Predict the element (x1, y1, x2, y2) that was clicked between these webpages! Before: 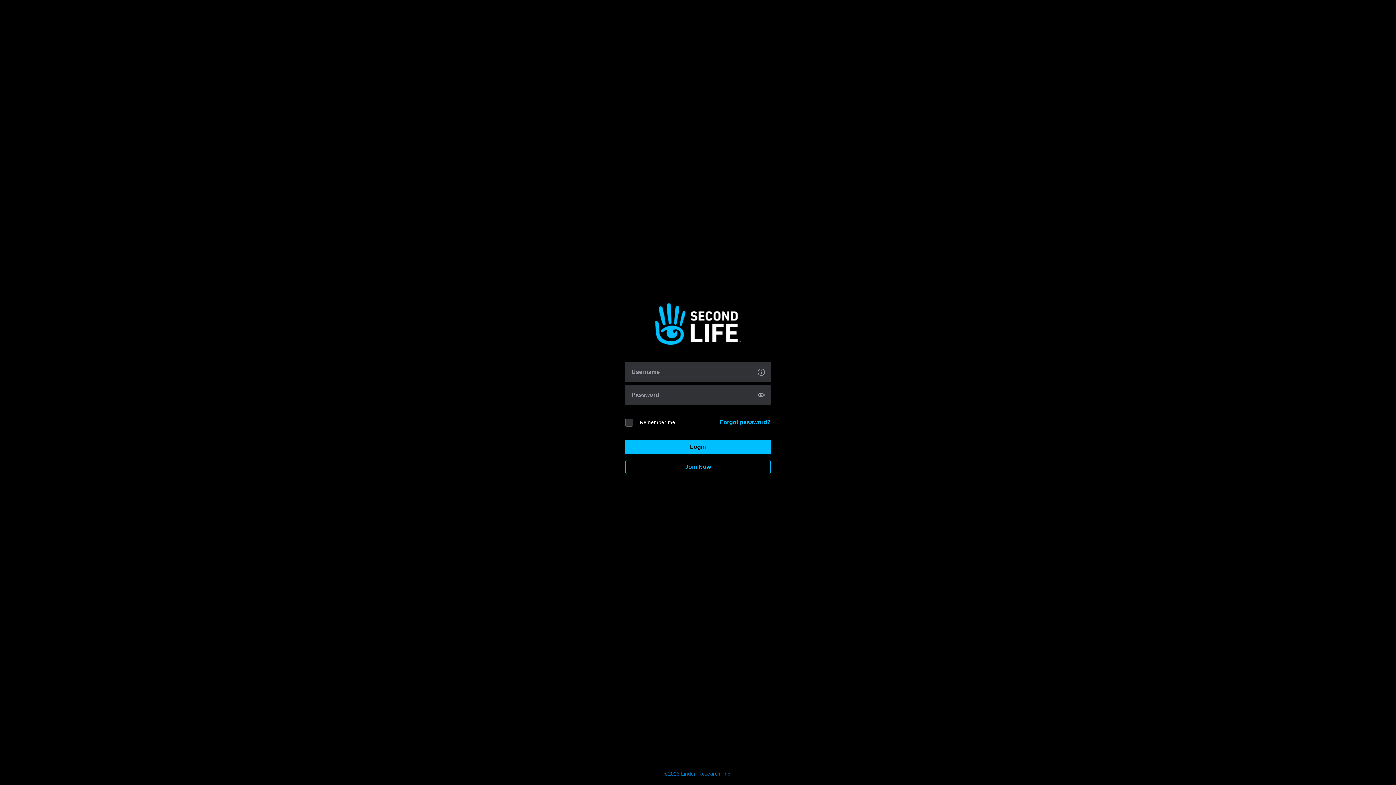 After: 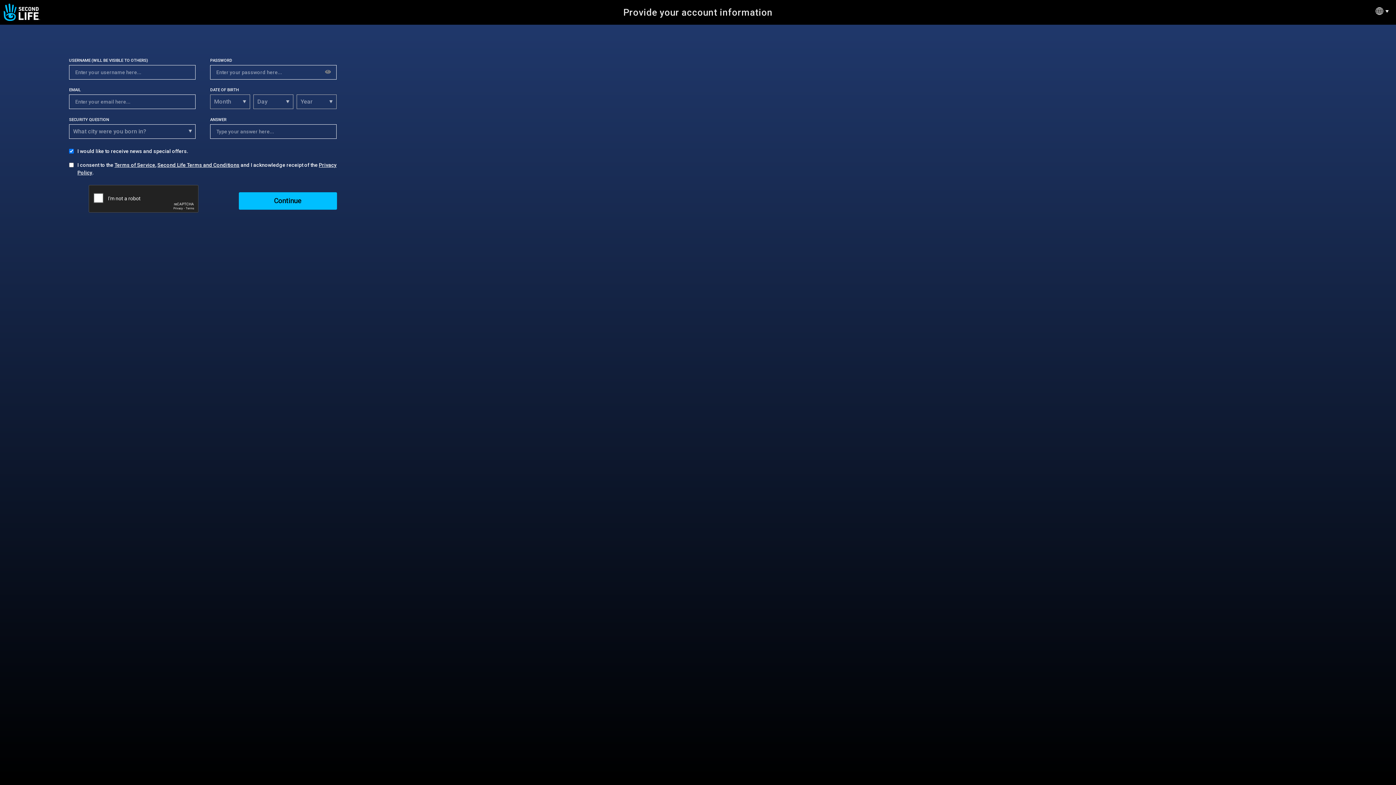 Action: bbox: (625, 460, 770, 474) label: Join Now